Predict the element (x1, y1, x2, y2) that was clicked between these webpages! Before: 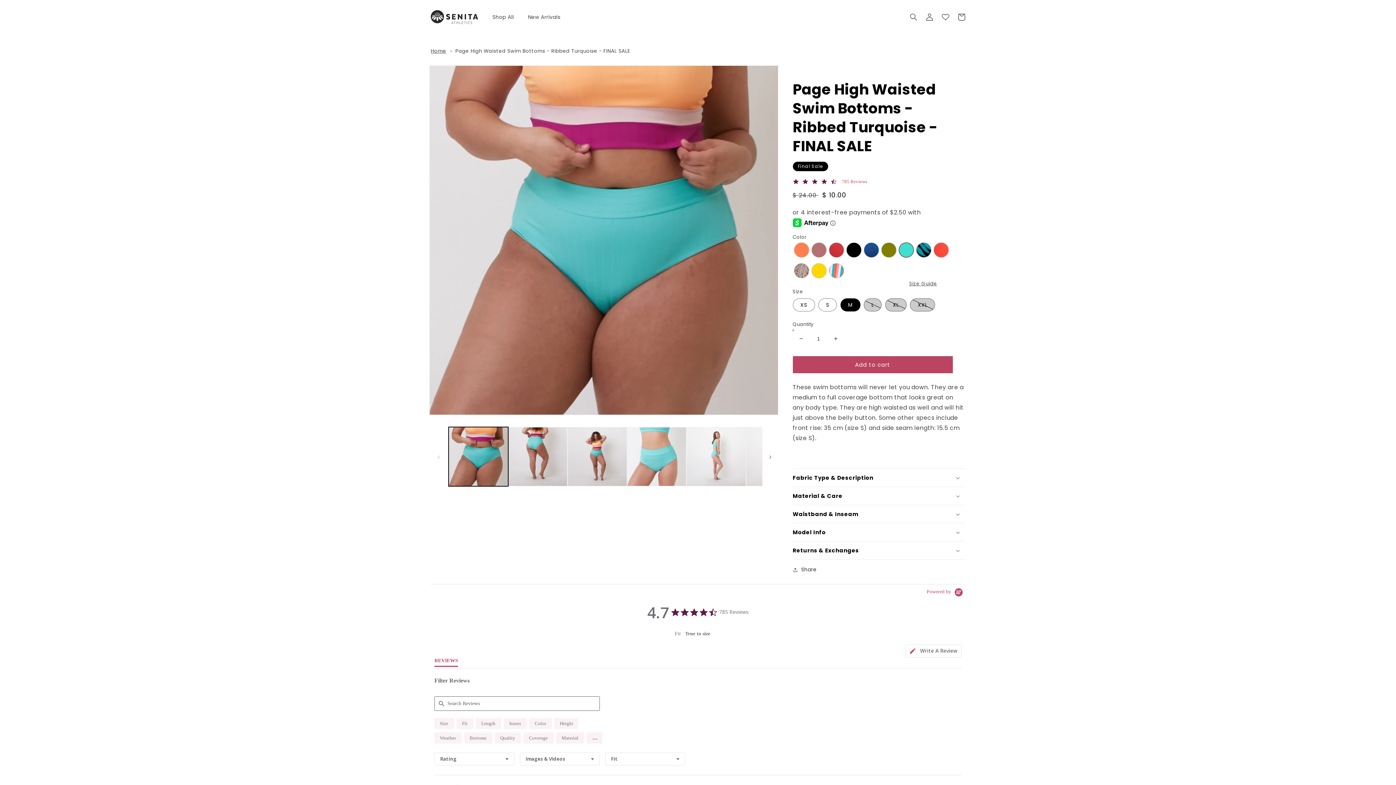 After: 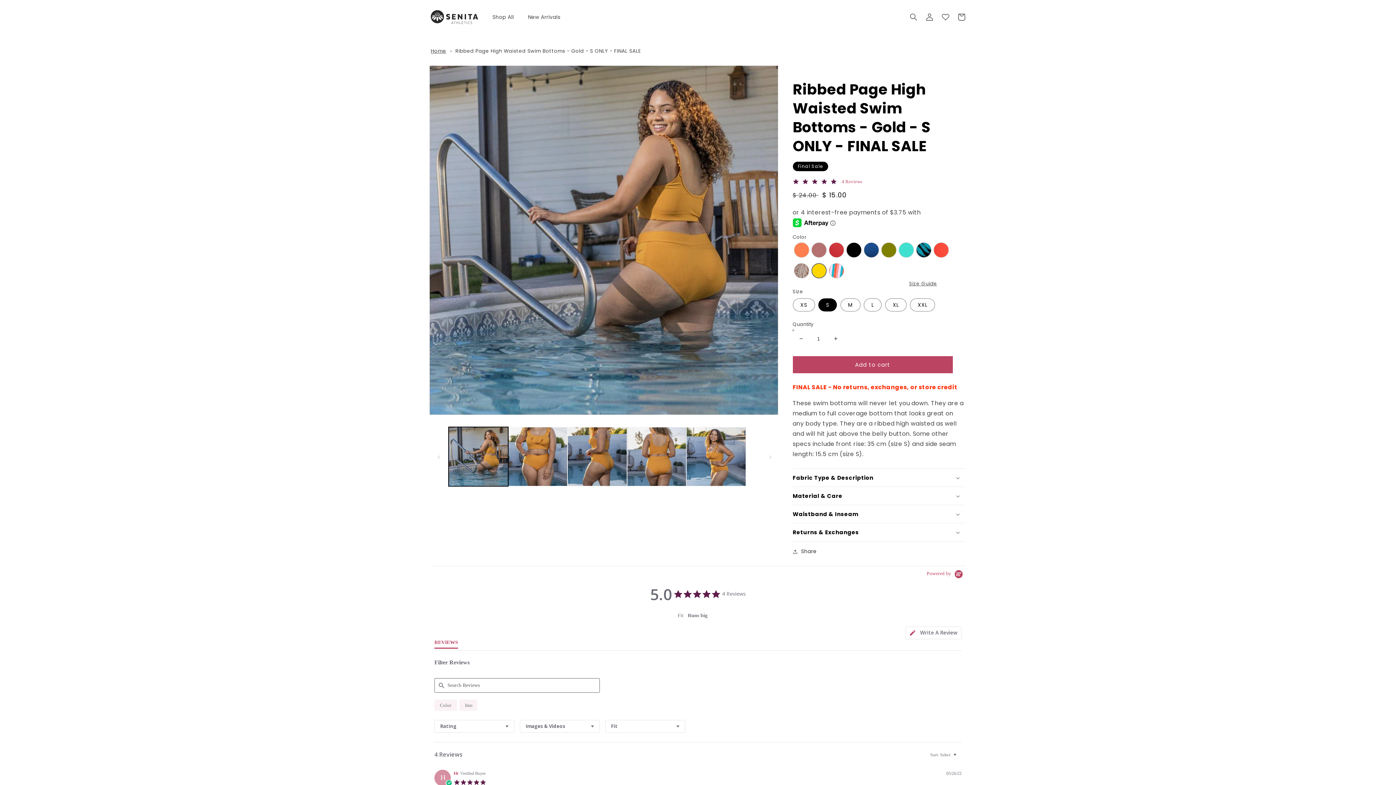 Action: bbox: (811, 263, 826, 278)